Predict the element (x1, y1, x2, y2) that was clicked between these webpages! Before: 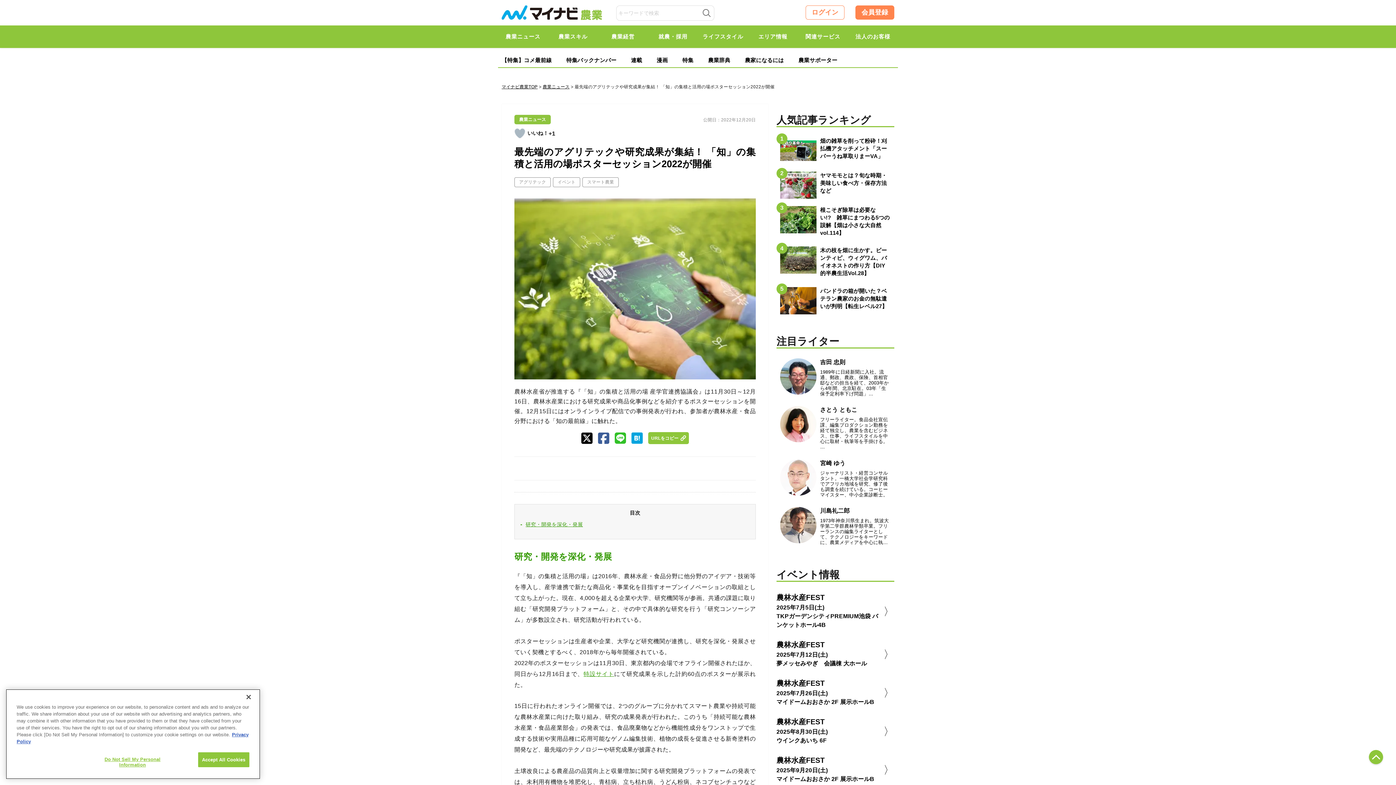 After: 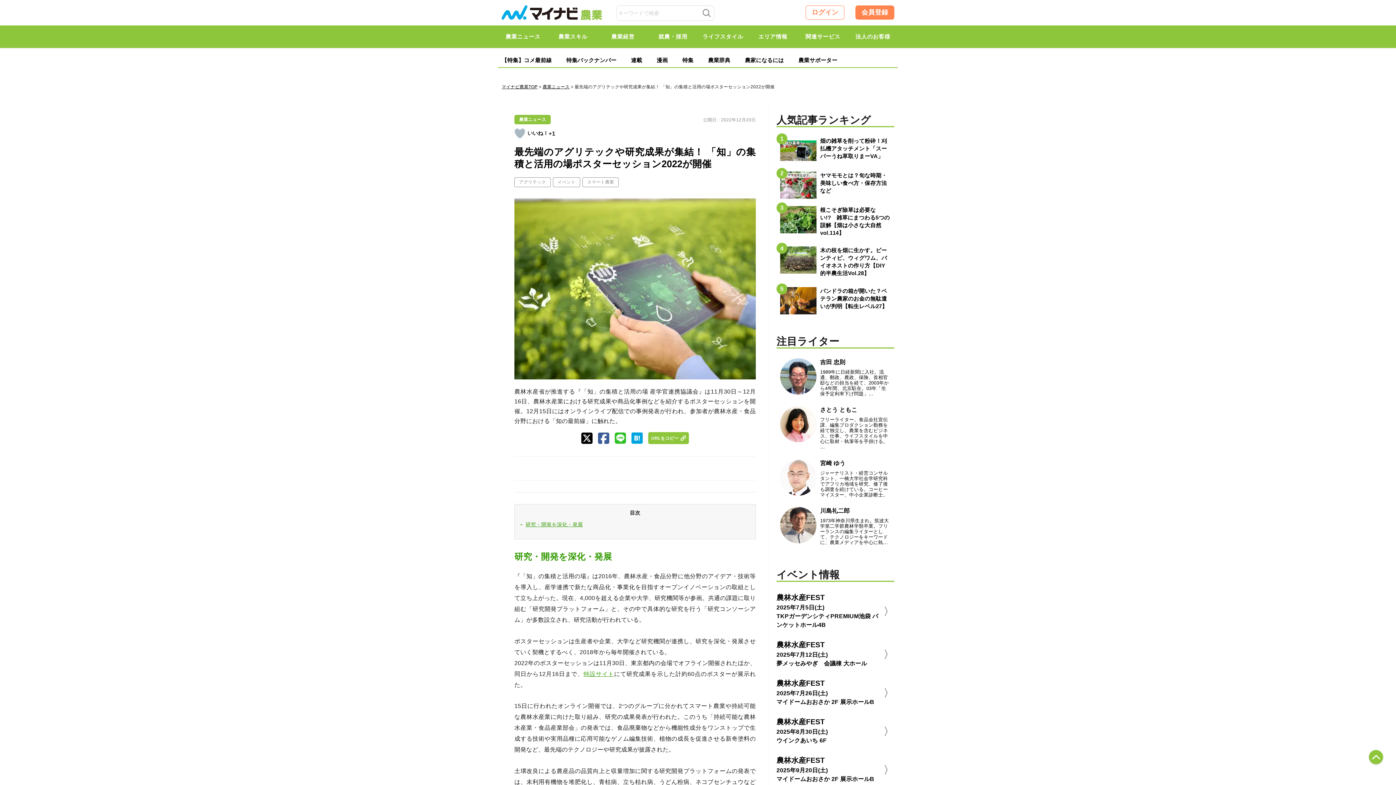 Action: bbox: (240, 689, 256, 705) label: Close